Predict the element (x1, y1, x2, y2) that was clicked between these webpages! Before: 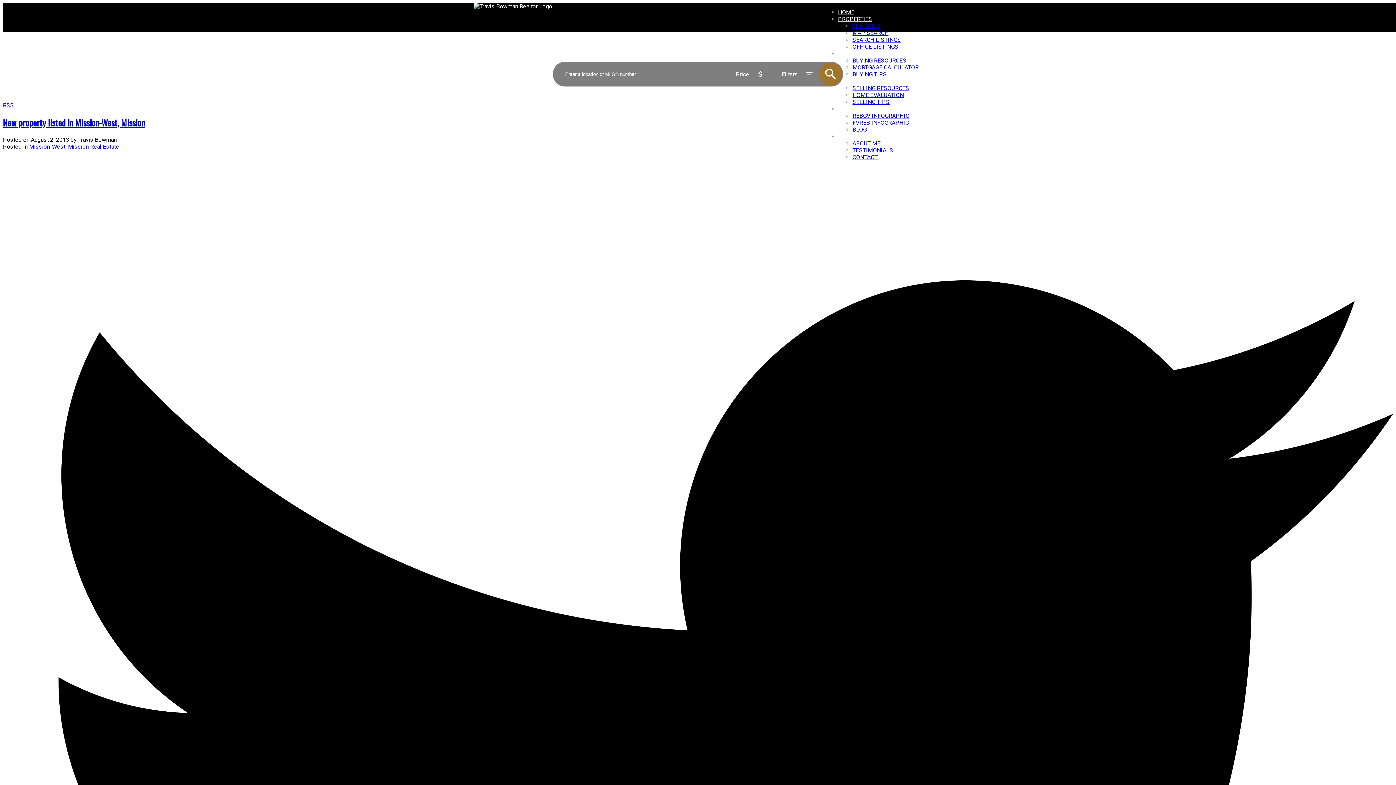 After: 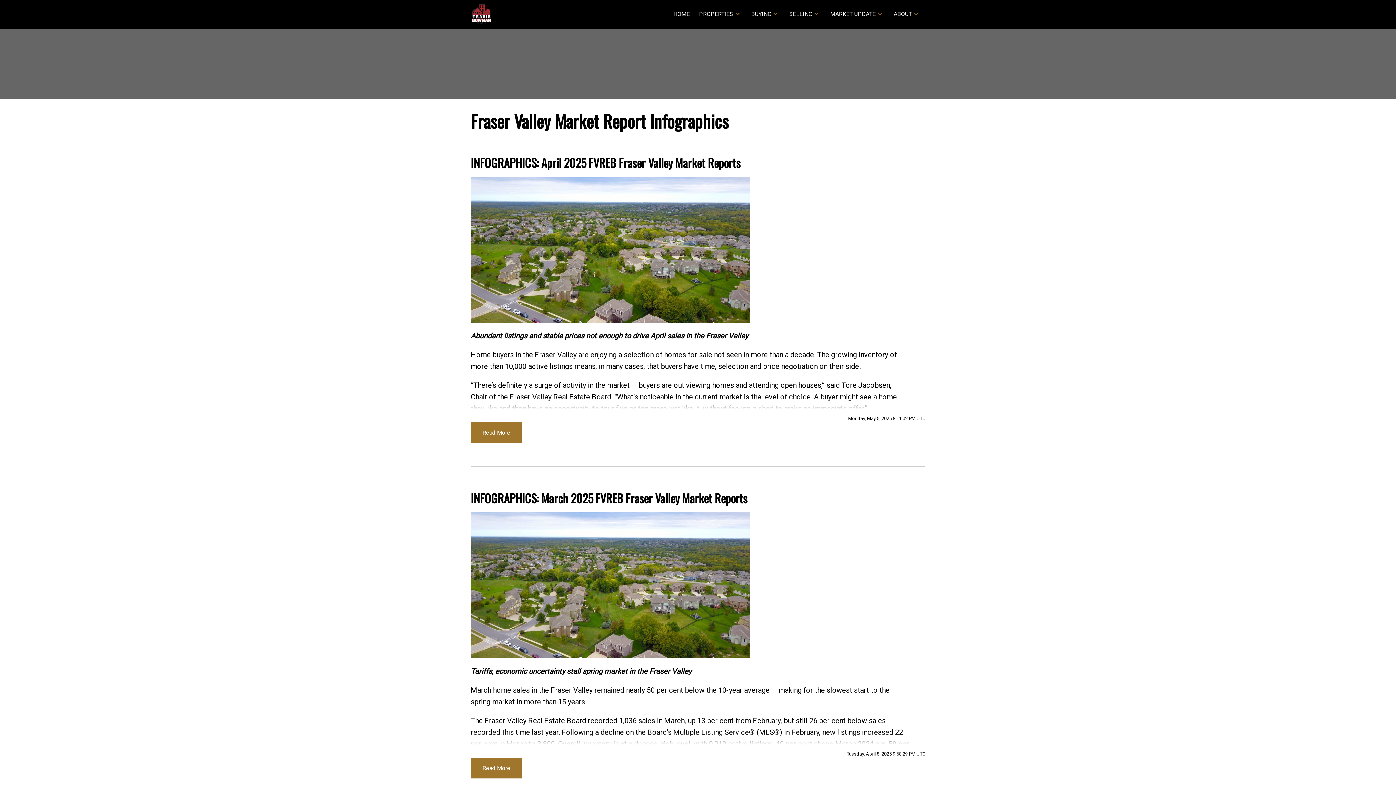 Action: bbox: (852, 119, 909, 126) label: FVREB INFOGRAPHIC